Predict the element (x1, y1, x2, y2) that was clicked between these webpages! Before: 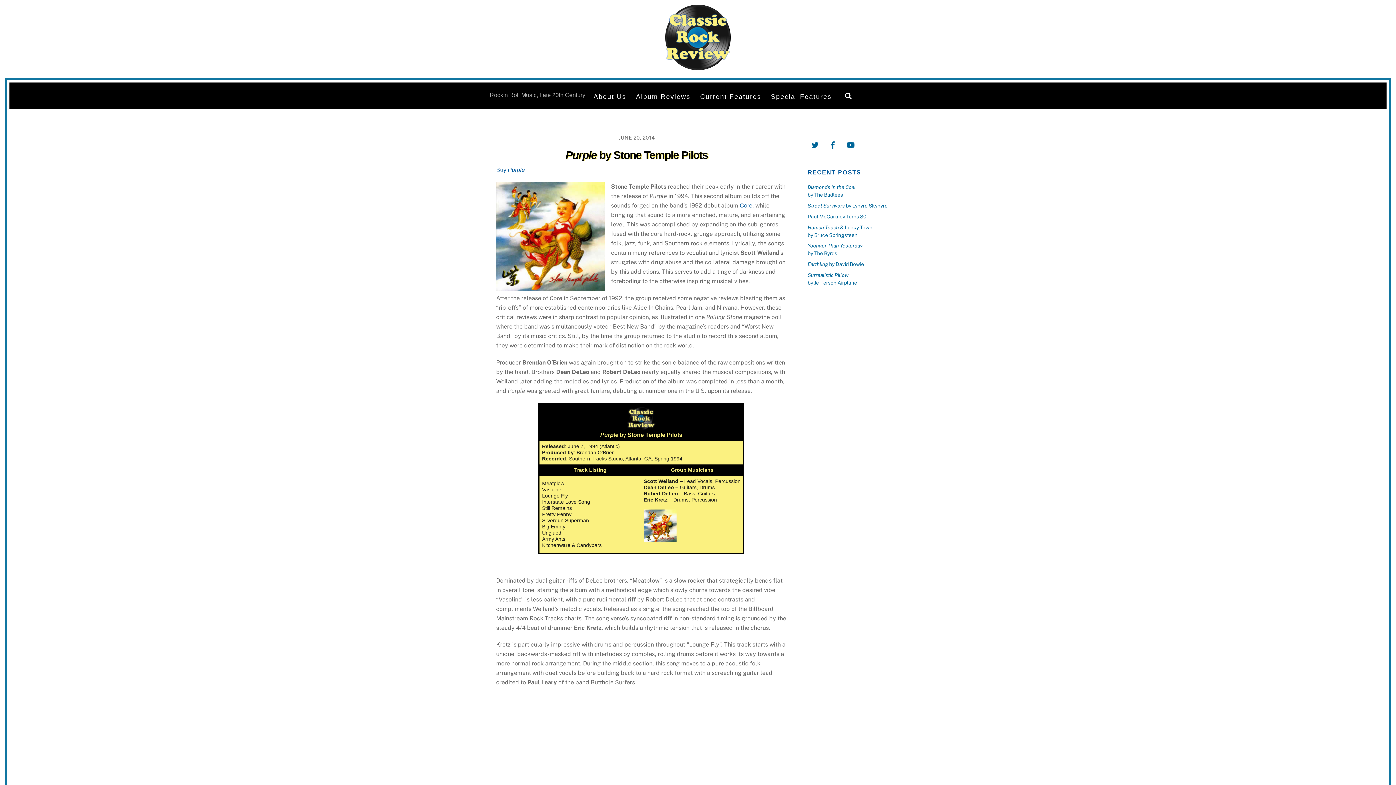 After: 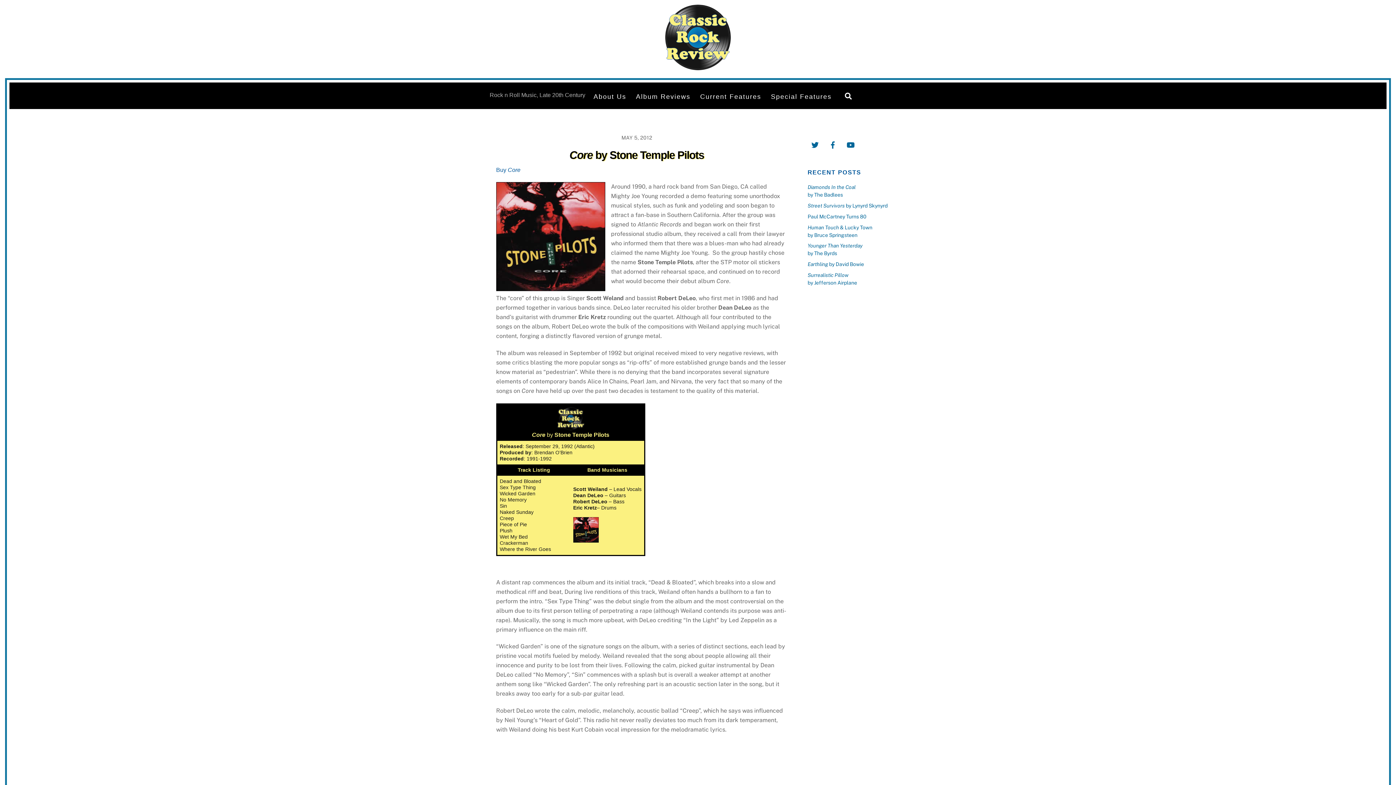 Action: bbox: (739, 202, 752, 208) label: Core